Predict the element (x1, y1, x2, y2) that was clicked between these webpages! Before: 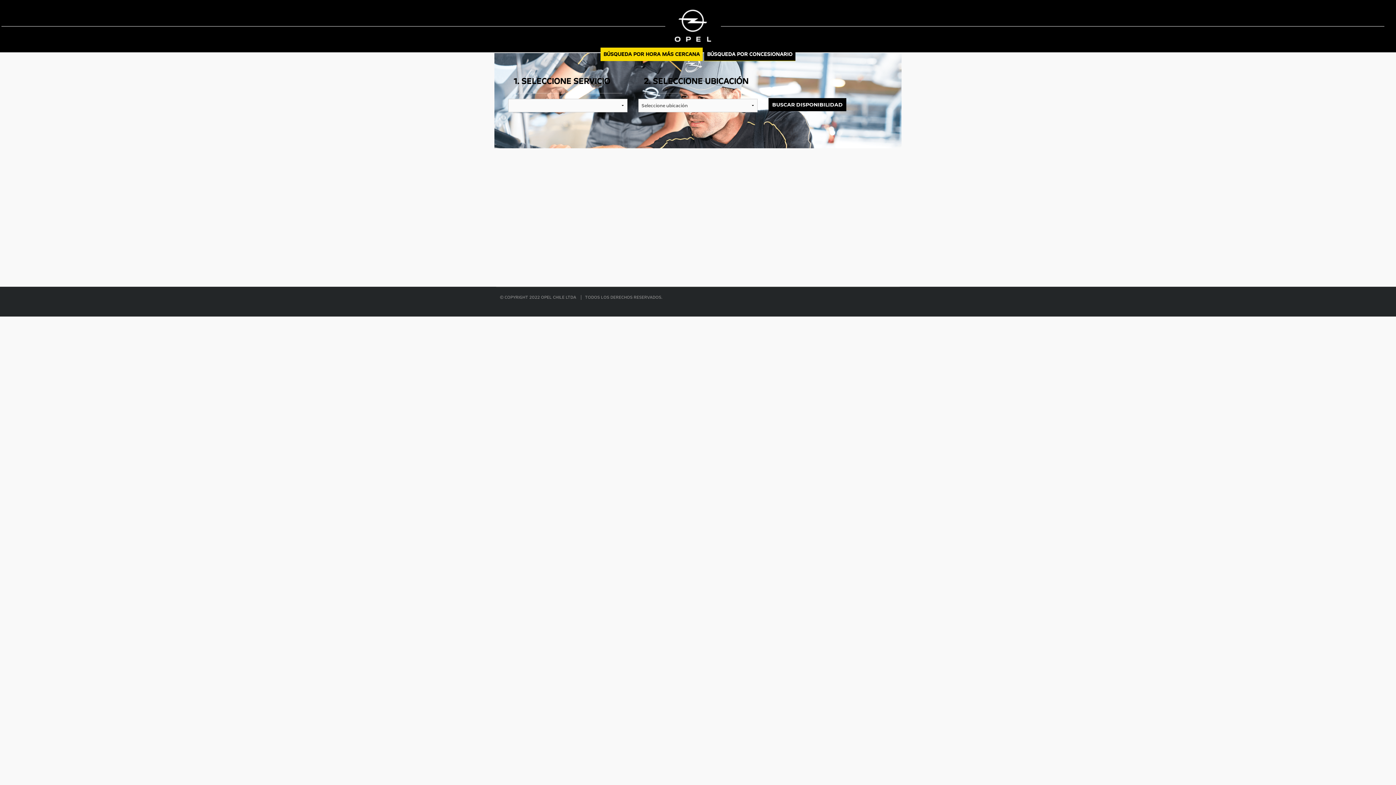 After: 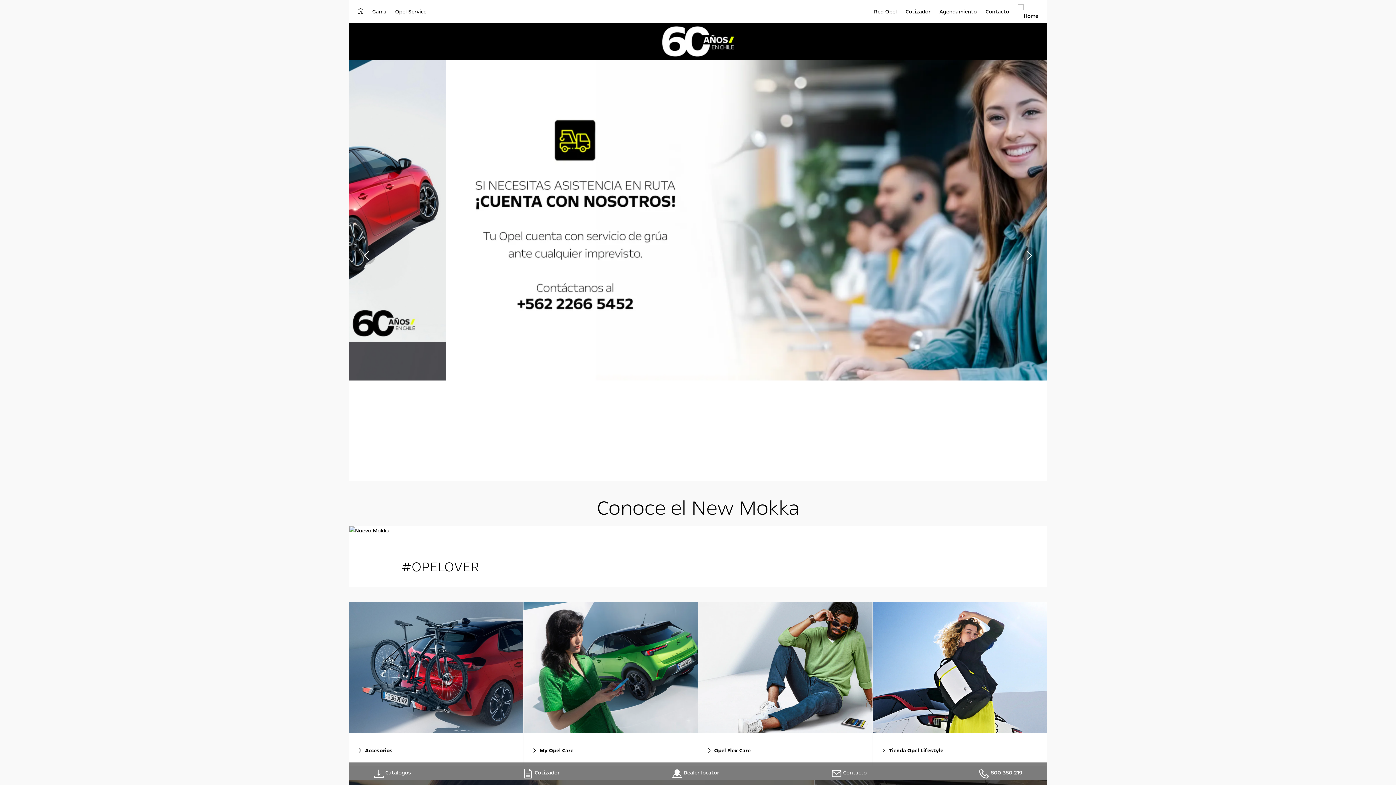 Action: bbox: (674, 6, 711, 46)